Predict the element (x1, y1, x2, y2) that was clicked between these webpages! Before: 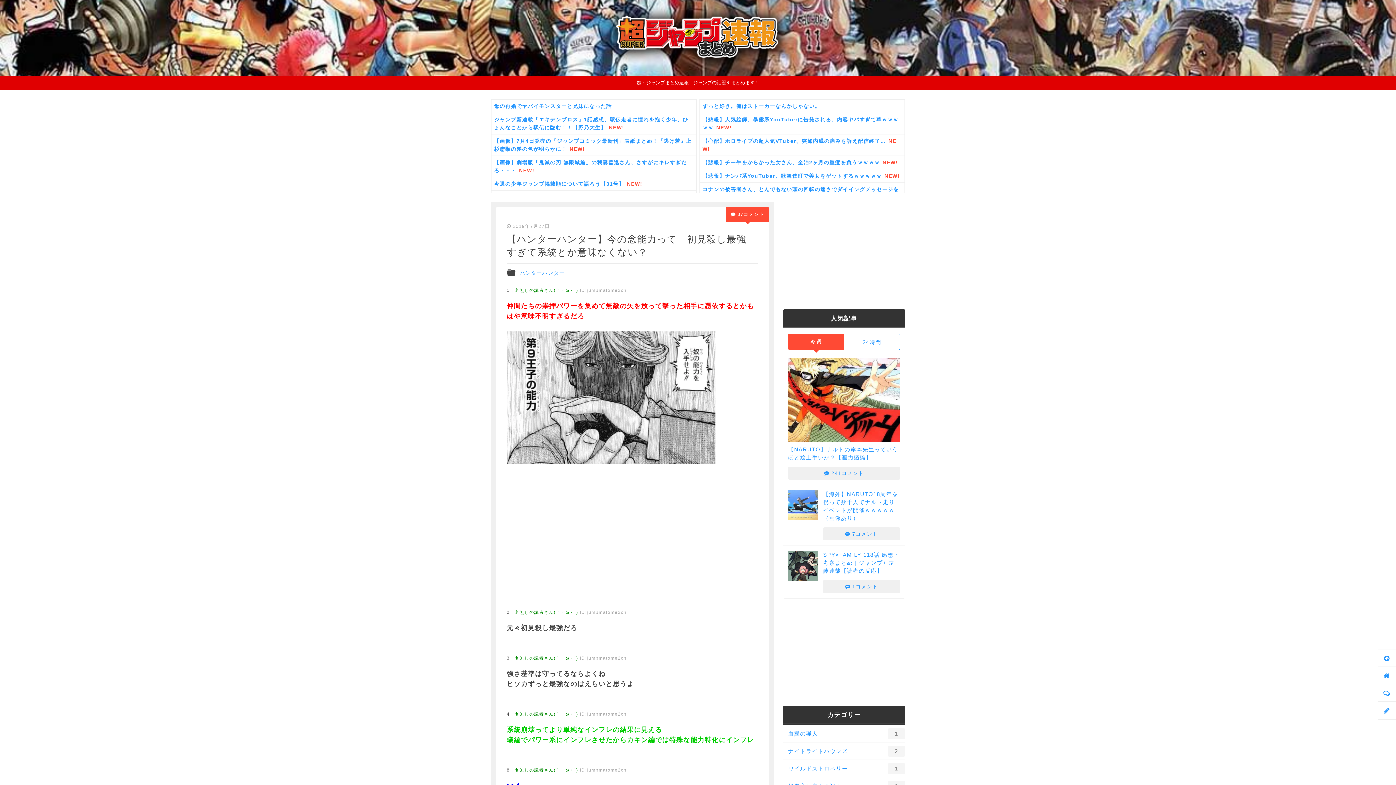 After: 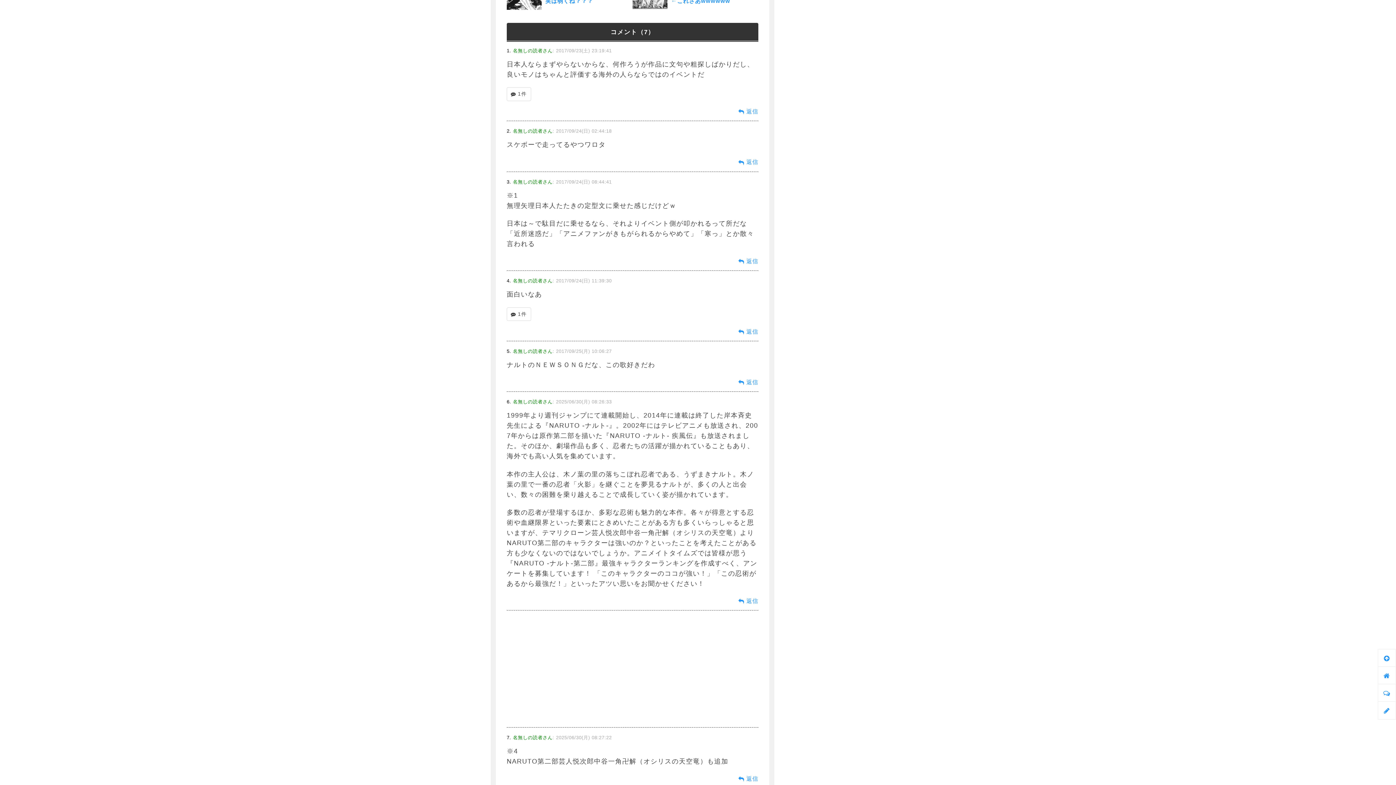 Action: label: 7コメント bbox: (823, 527, 900, 540)